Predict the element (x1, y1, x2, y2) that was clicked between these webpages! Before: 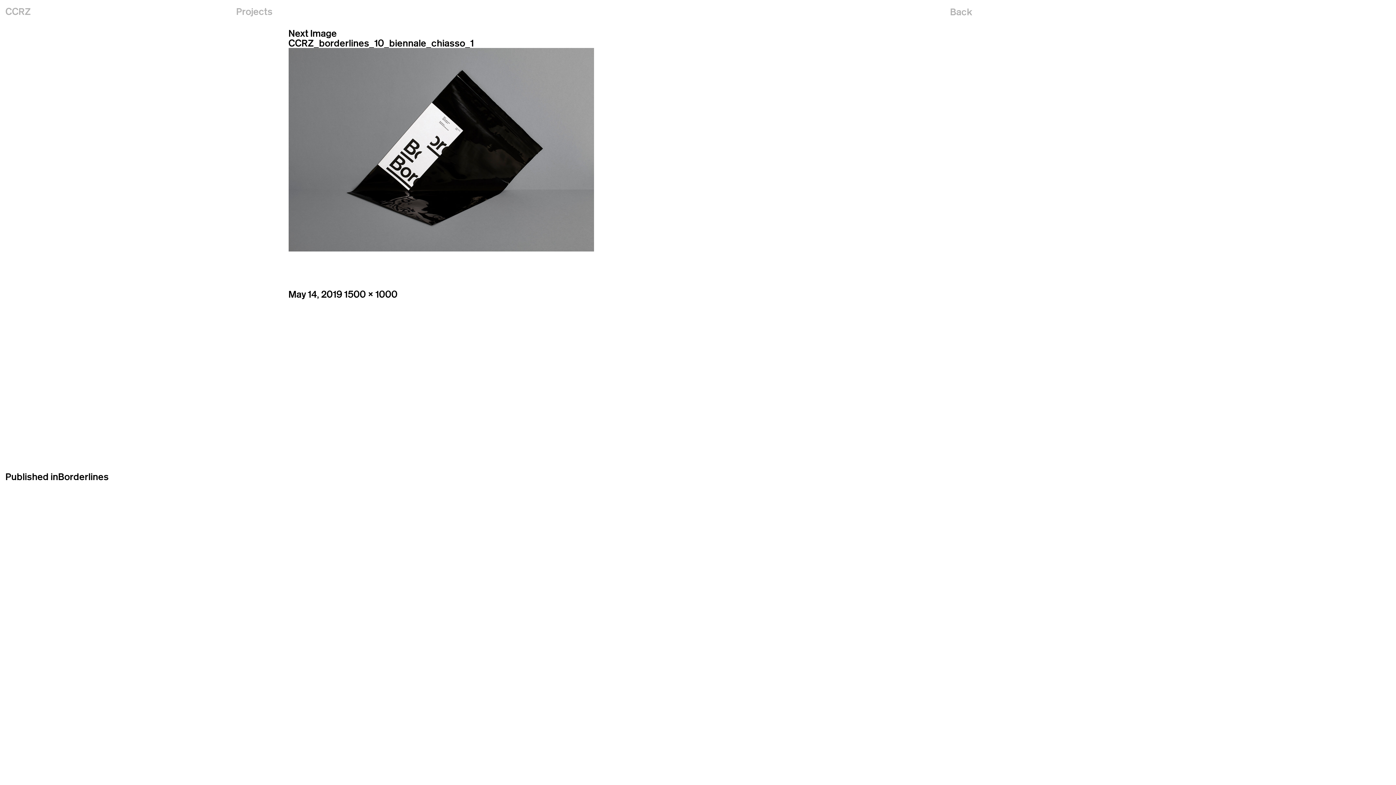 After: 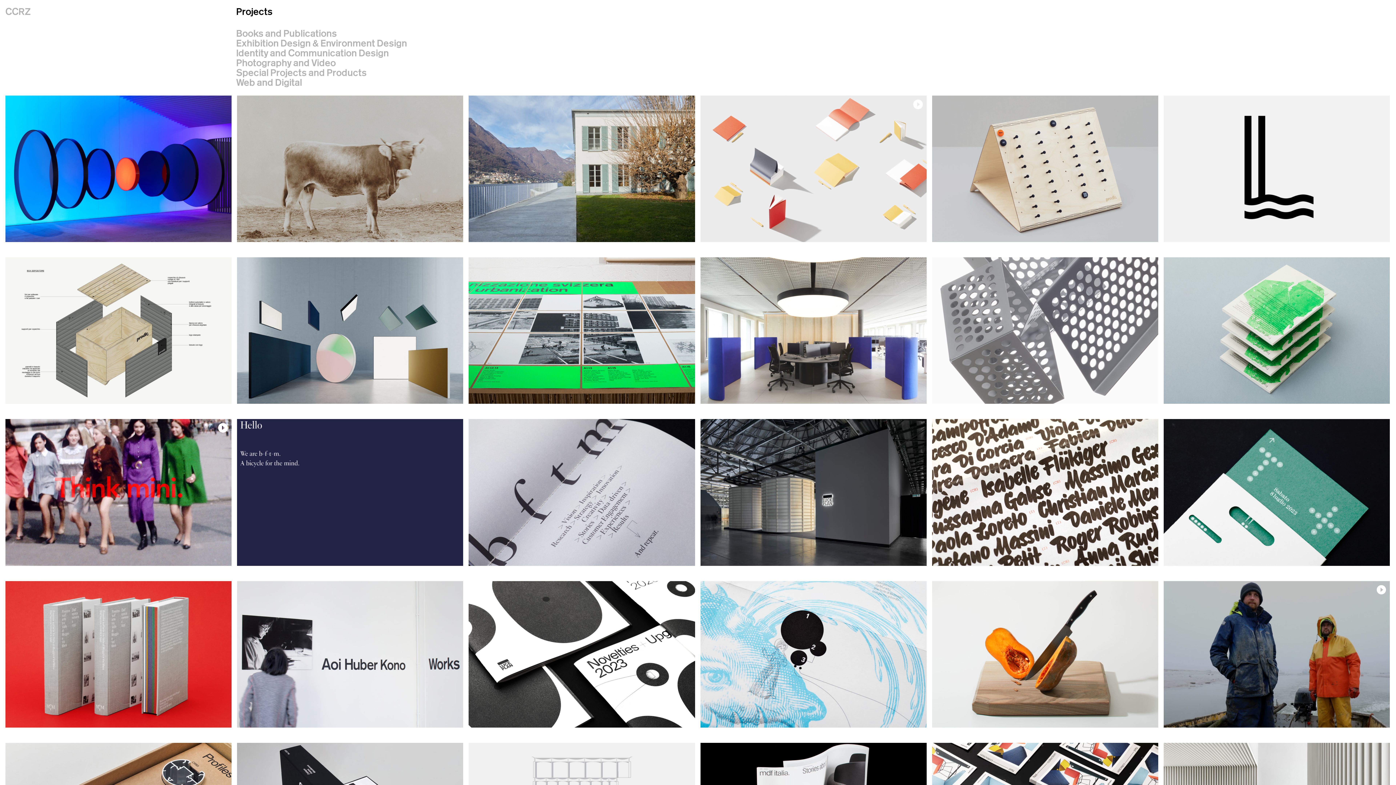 Action: label: Projects bbox: (236, 5, 272, 17)